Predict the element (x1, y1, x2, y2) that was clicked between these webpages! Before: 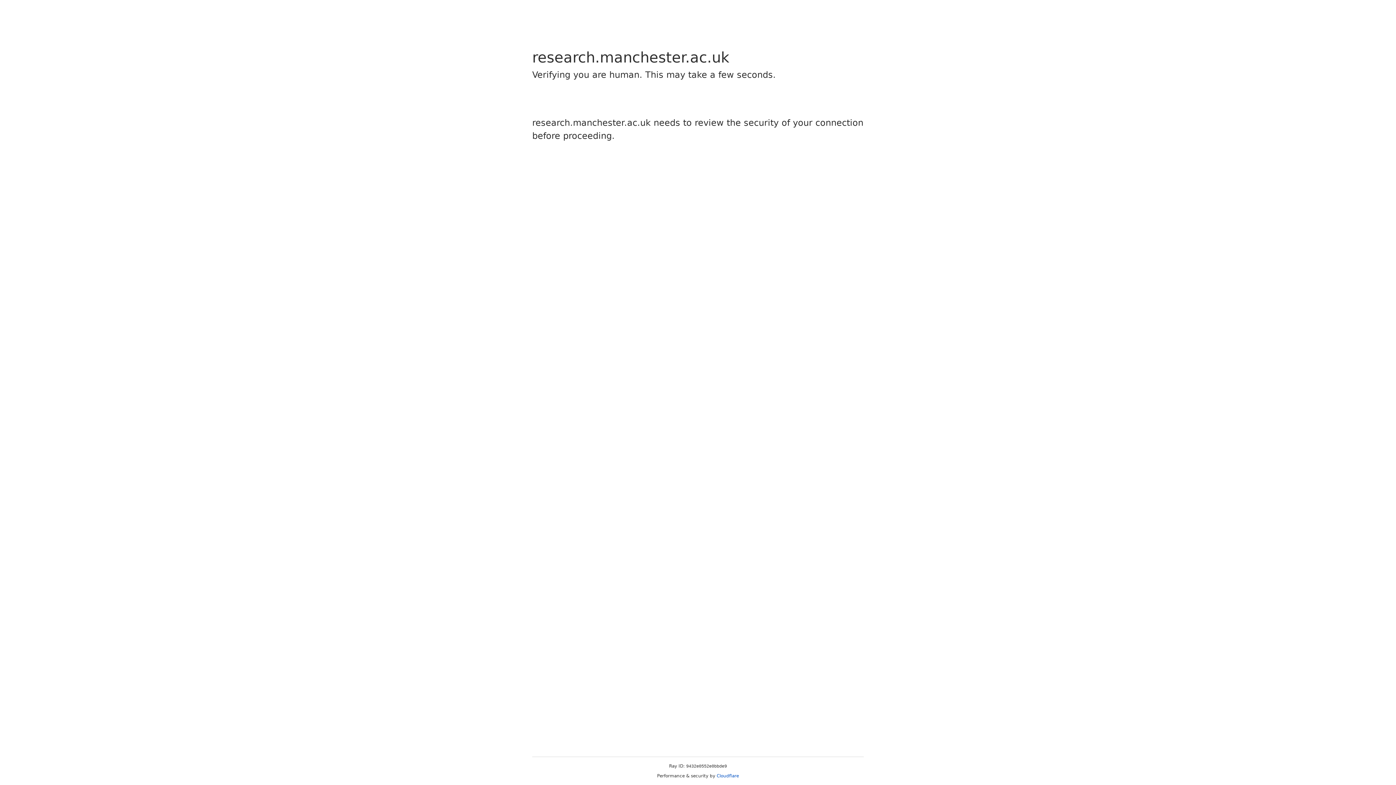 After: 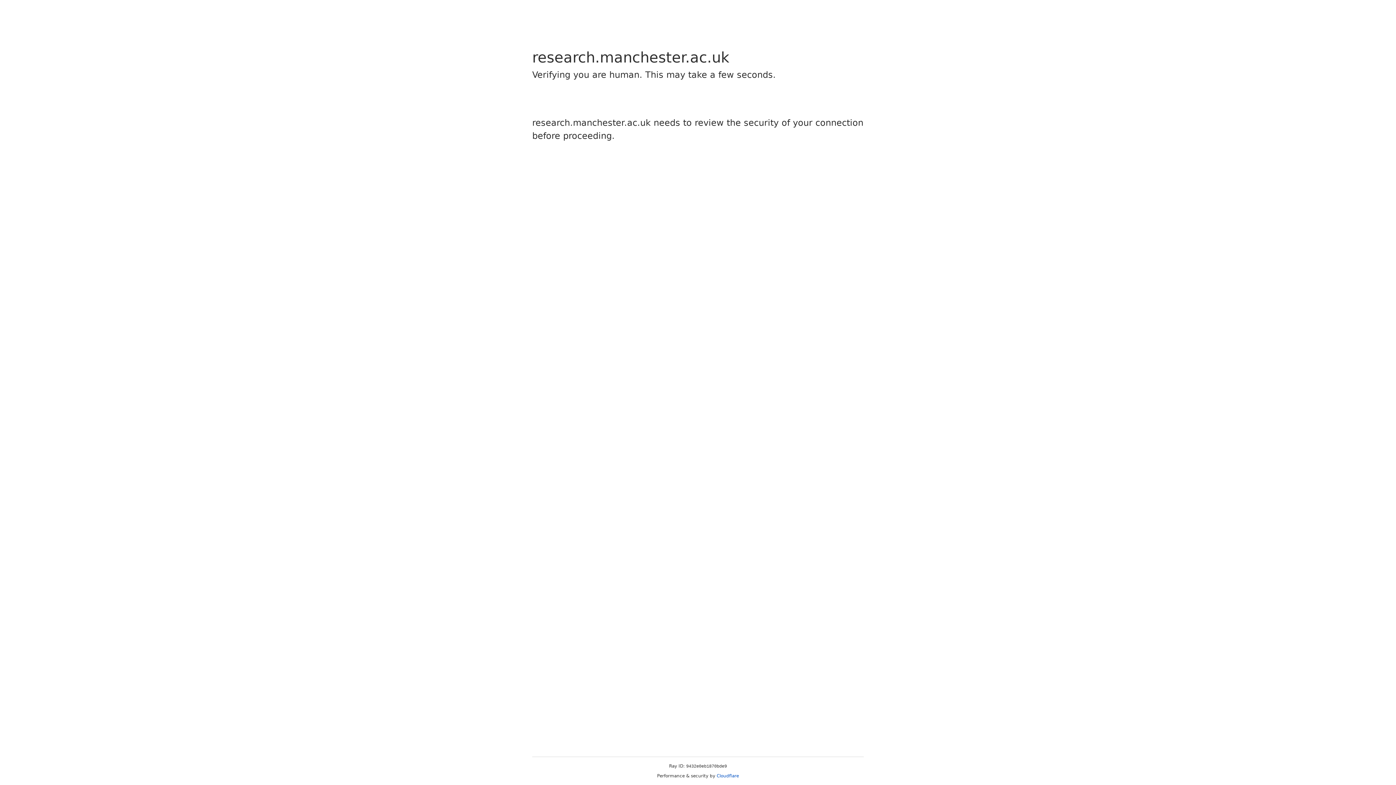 Action: label: Cloudflare bbox: (716, 773, 739, 778)